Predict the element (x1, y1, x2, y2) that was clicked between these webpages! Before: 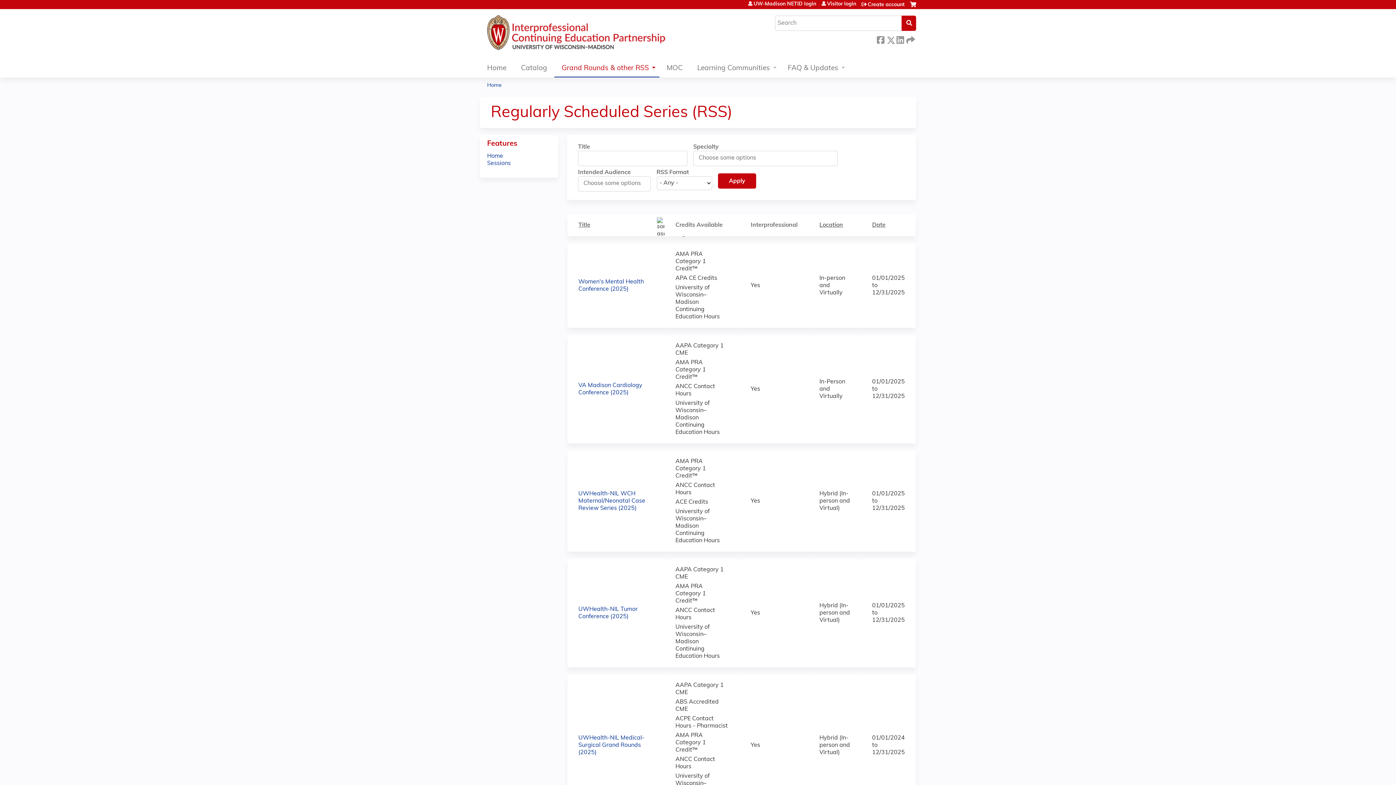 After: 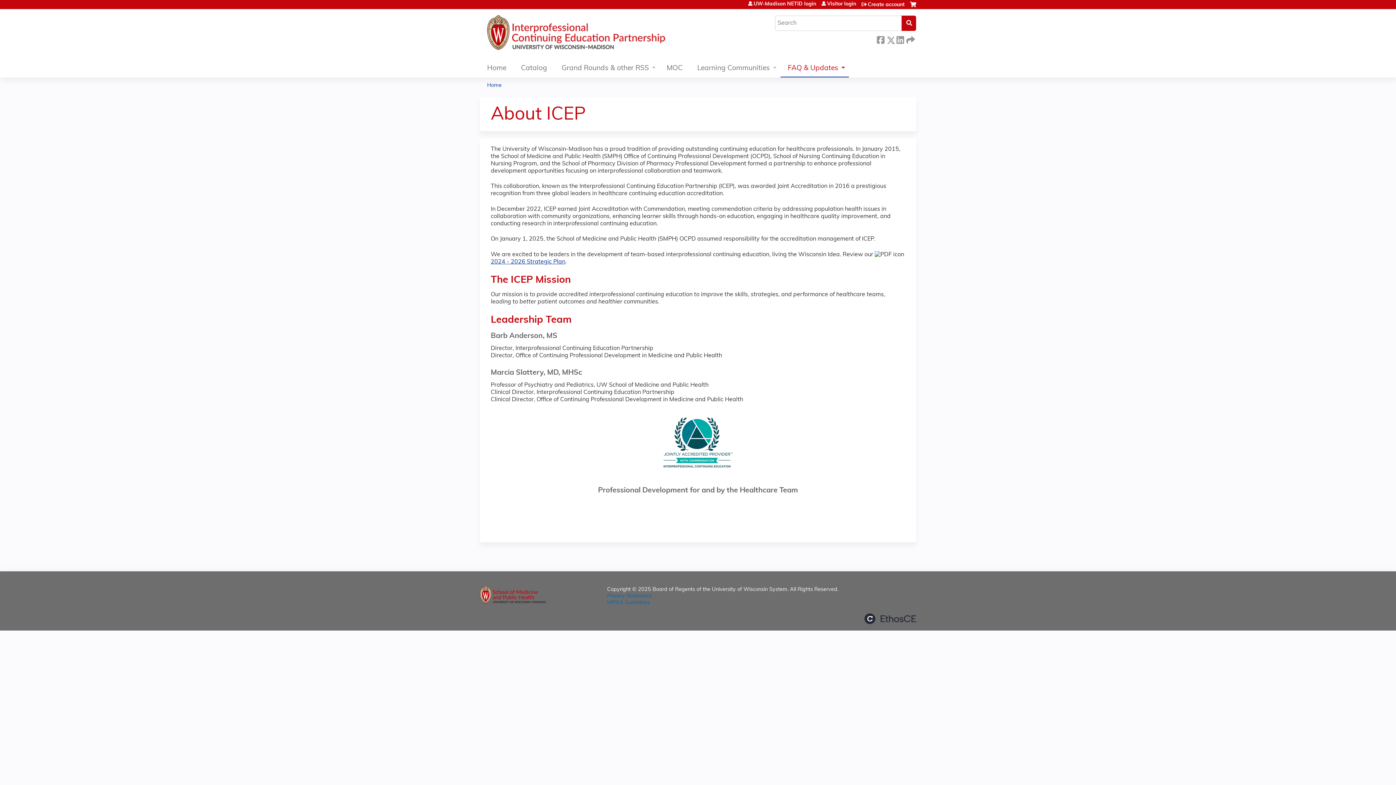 Action: bbox: (780, 60, 849, 77) label: FAQ & Updates